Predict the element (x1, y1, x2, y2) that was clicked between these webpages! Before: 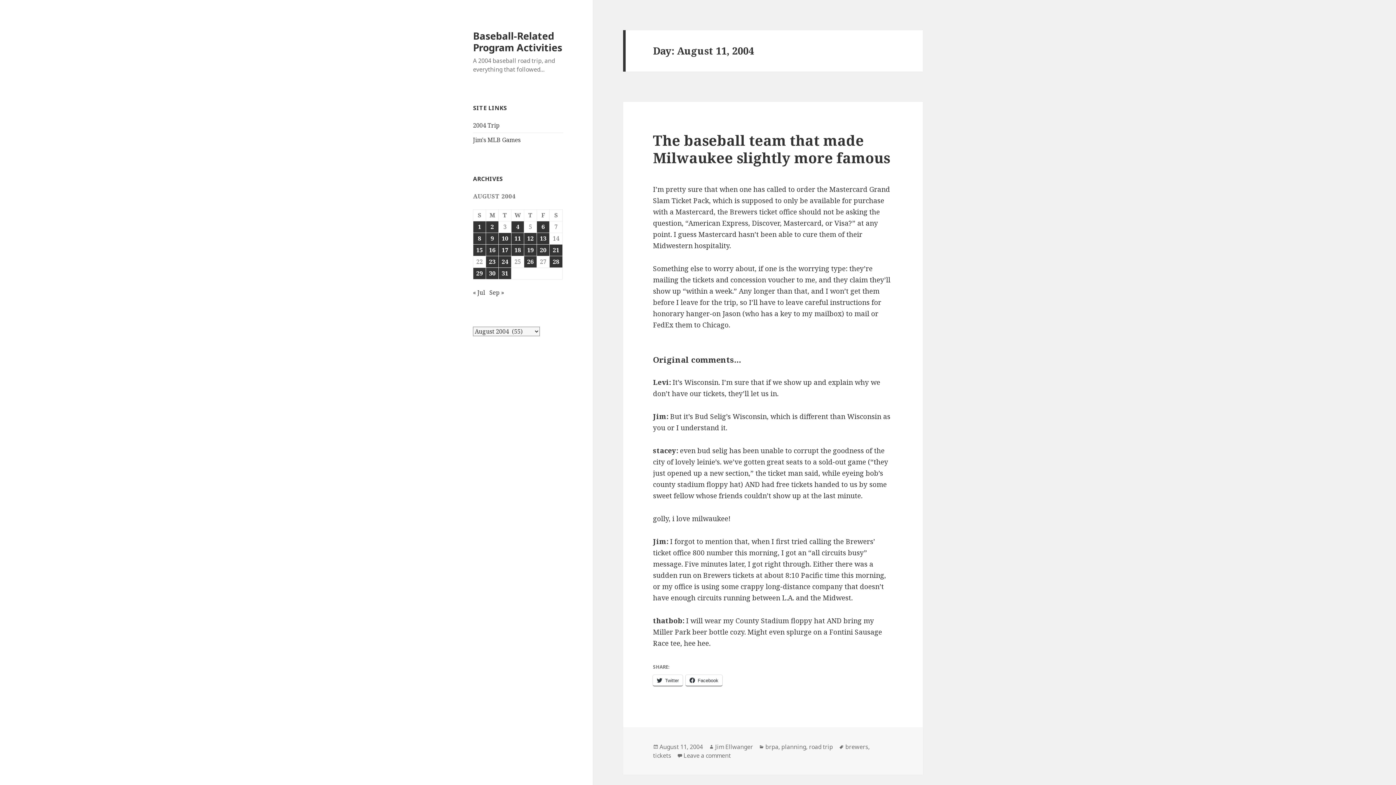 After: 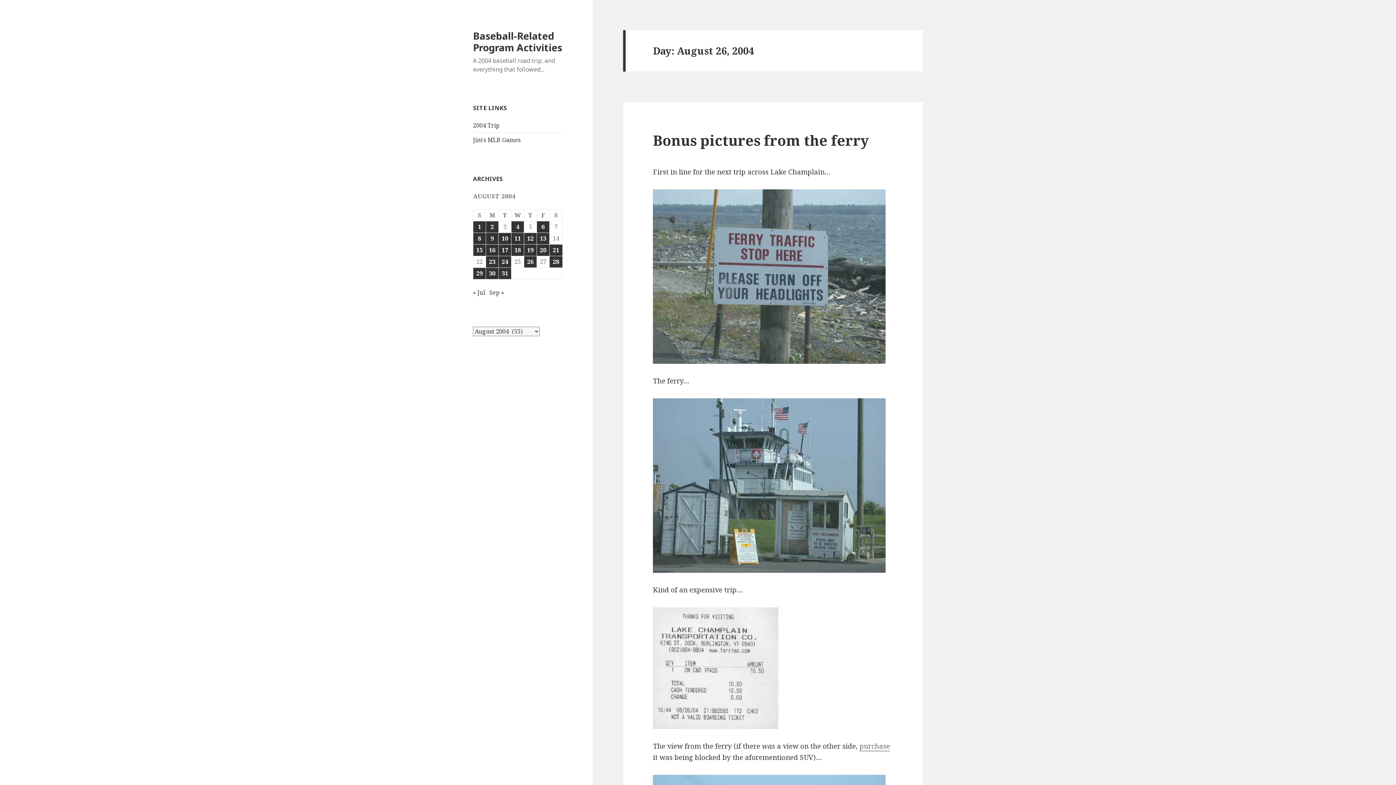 Action: label: Posts published on August 26, 2004 bbox: (524, 256, 536, 267)